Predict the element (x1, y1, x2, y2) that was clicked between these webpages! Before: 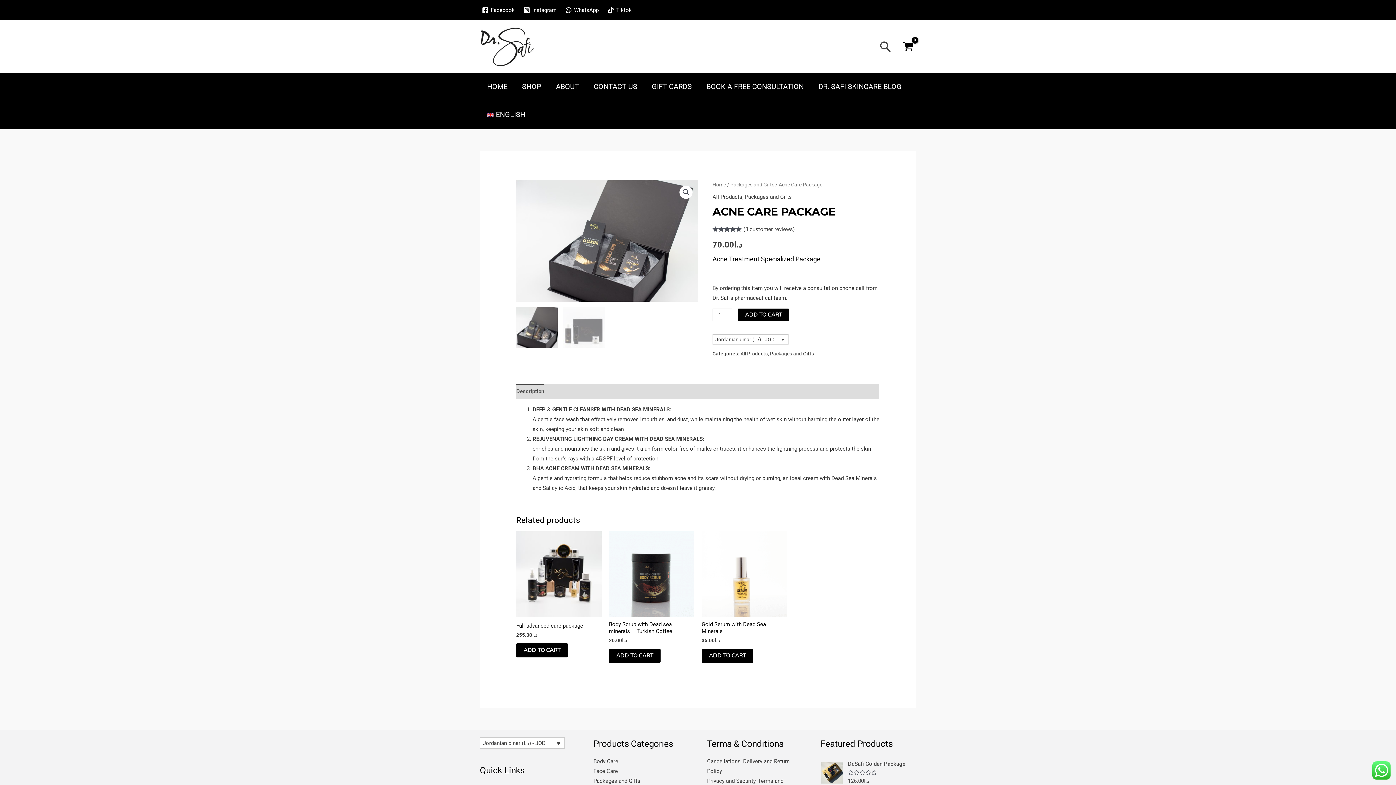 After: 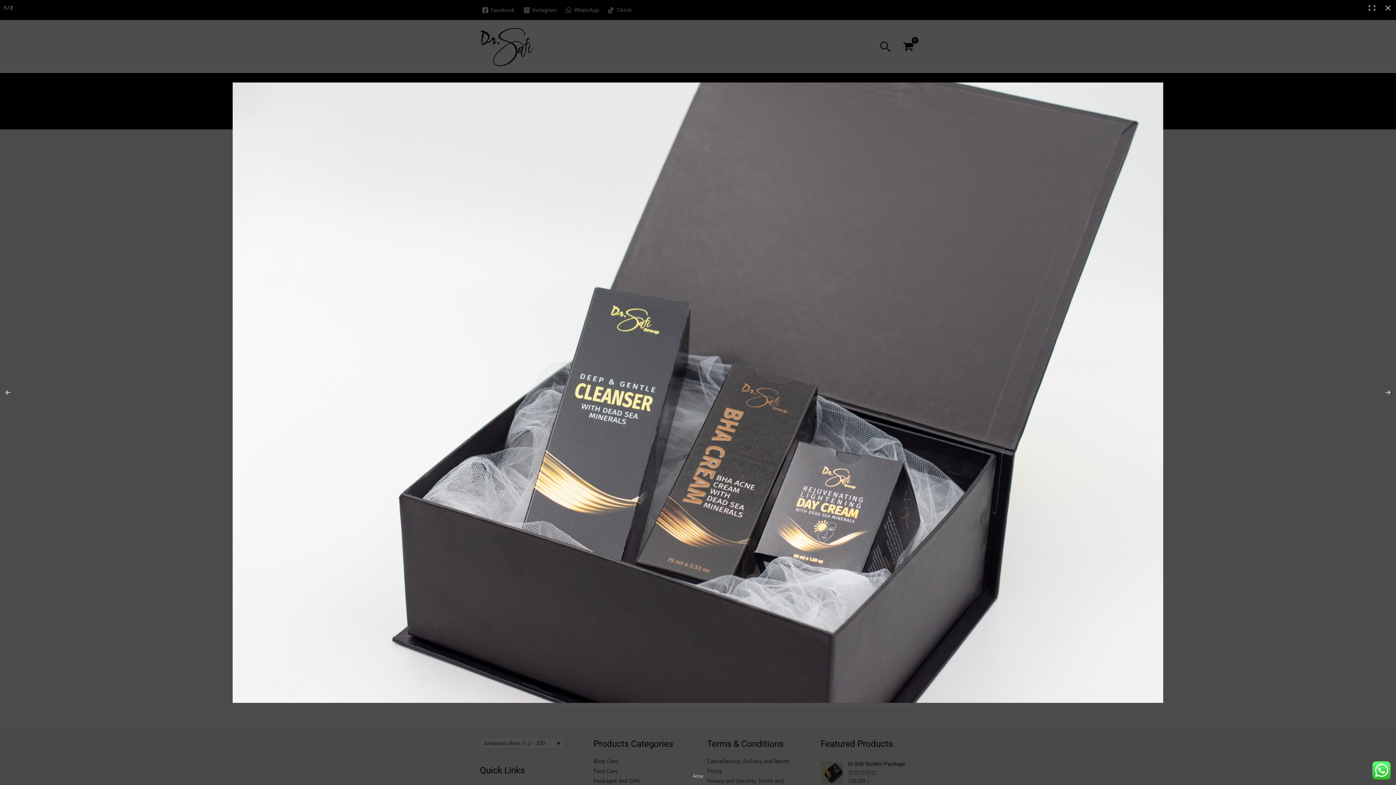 Action: label: 🔍 bbox: (679, 185, 692, 198)